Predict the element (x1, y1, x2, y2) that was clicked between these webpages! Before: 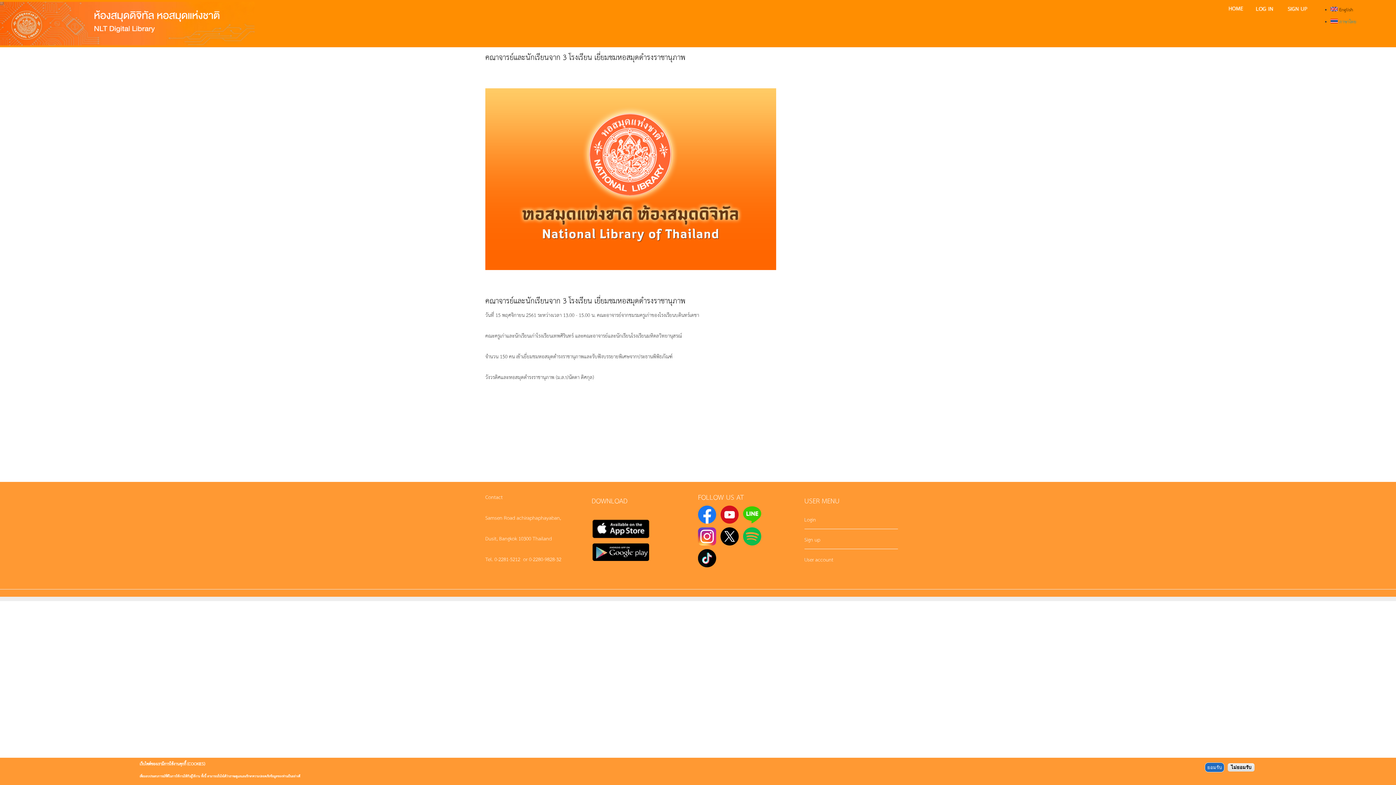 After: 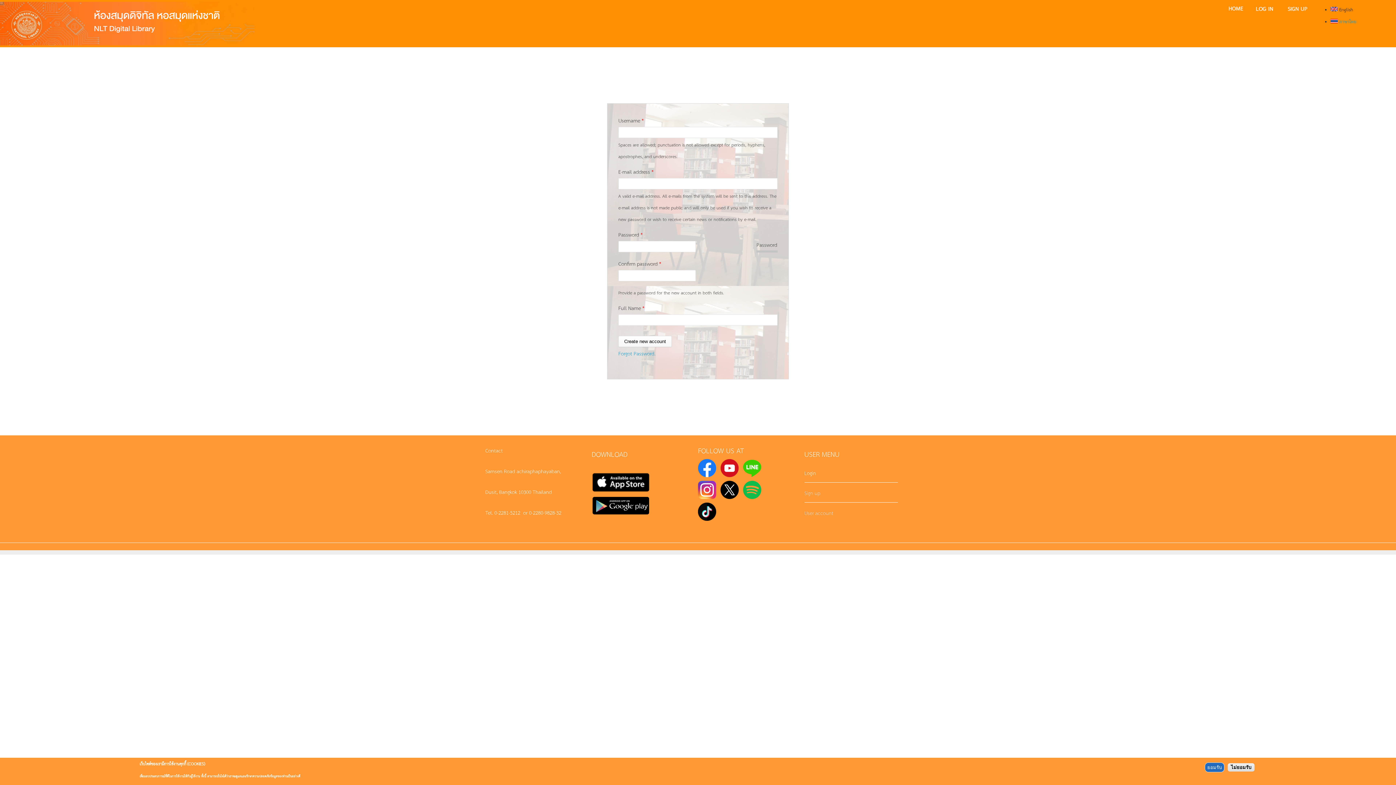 Action: bbox: (804, 535, 820, 543) label: Sign up